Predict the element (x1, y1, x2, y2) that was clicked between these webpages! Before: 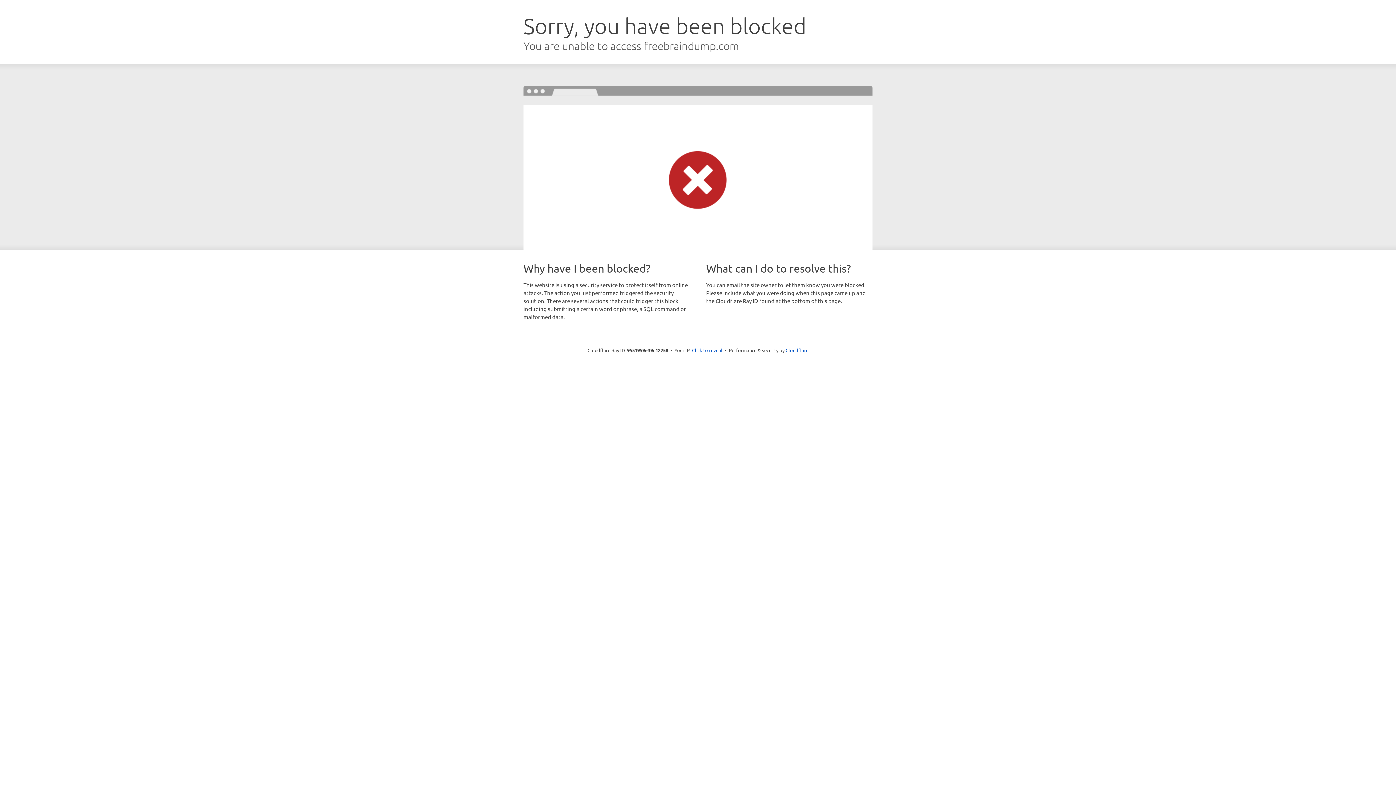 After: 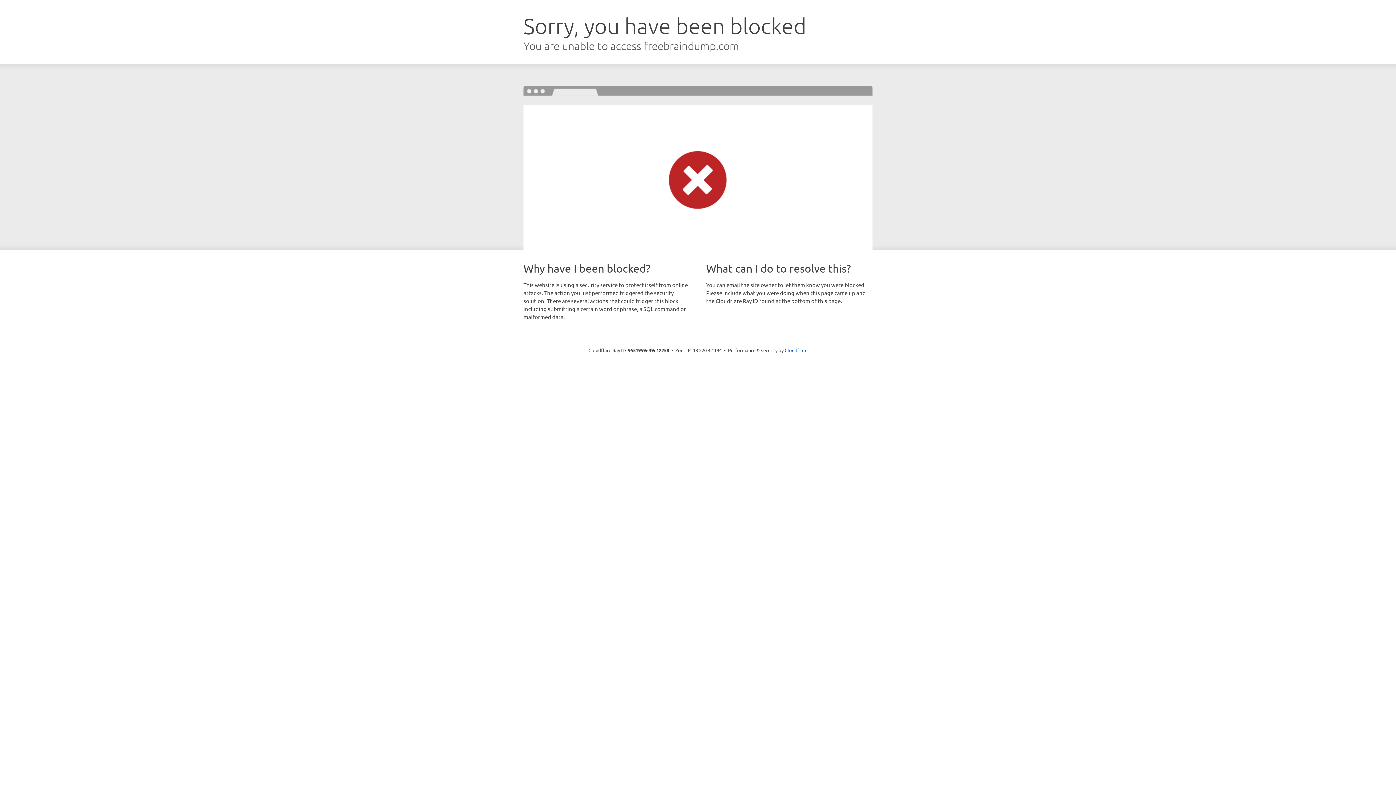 Action: bbox: (692, 346, 722, 353) label: Click to reveal